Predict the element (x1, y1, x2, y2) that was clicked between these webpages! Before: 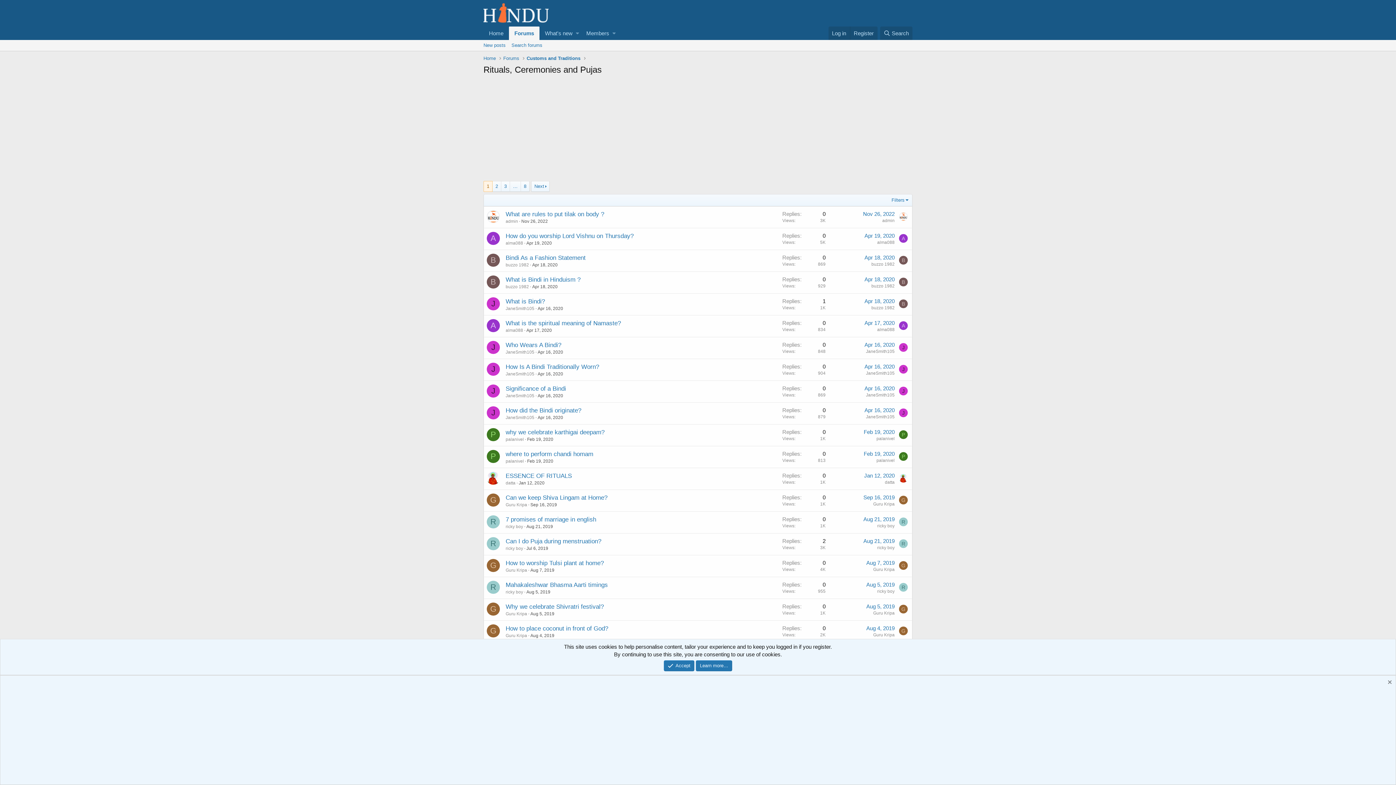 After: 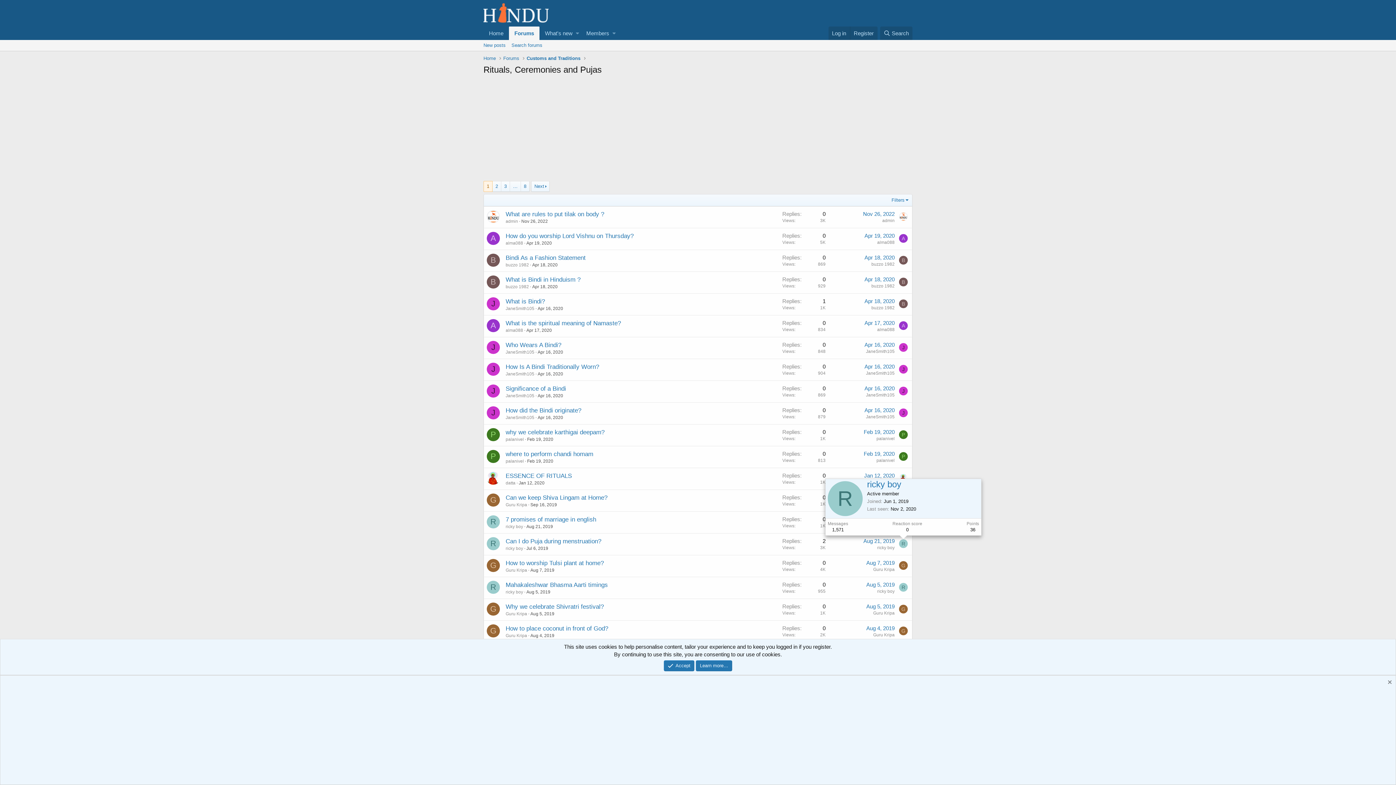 Action: label: R bbox: (899, 539, 908, 548)